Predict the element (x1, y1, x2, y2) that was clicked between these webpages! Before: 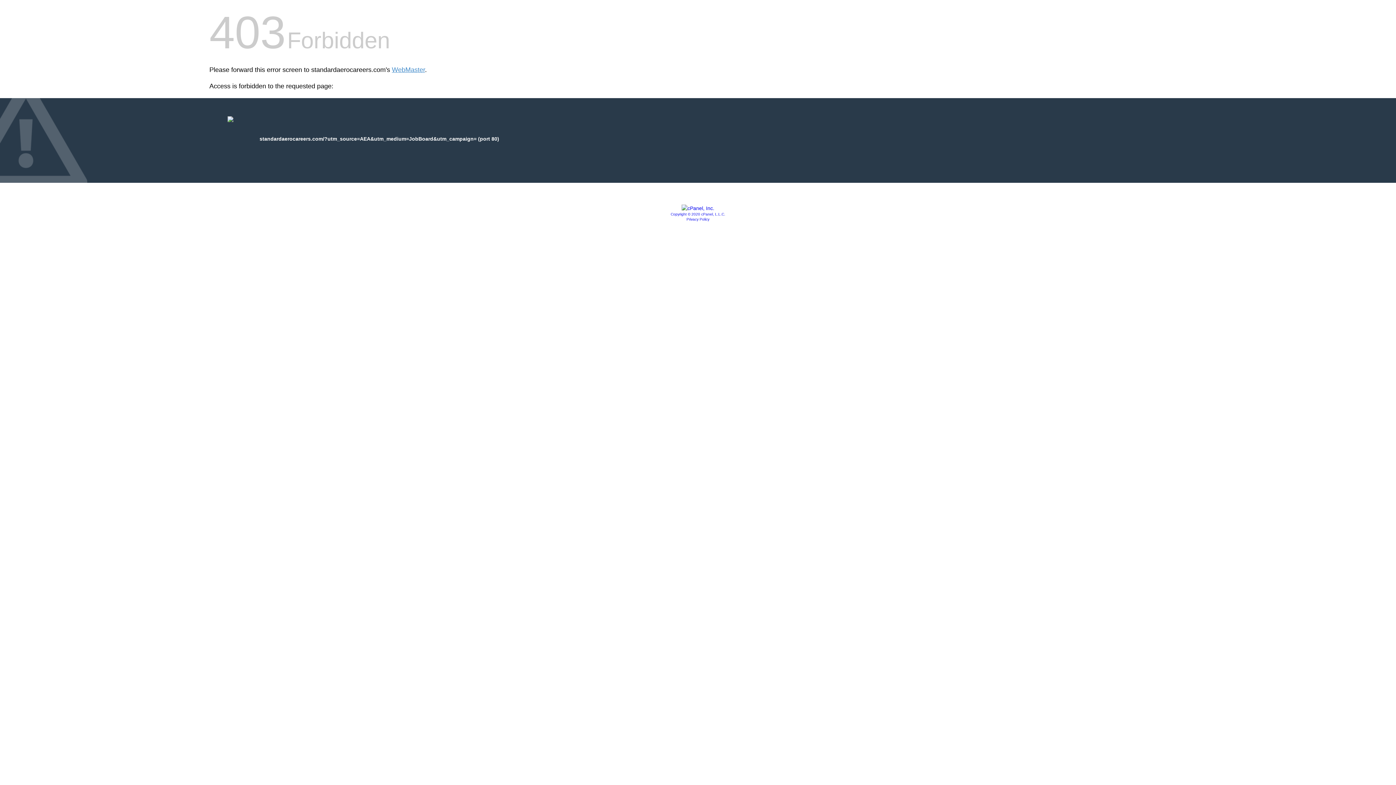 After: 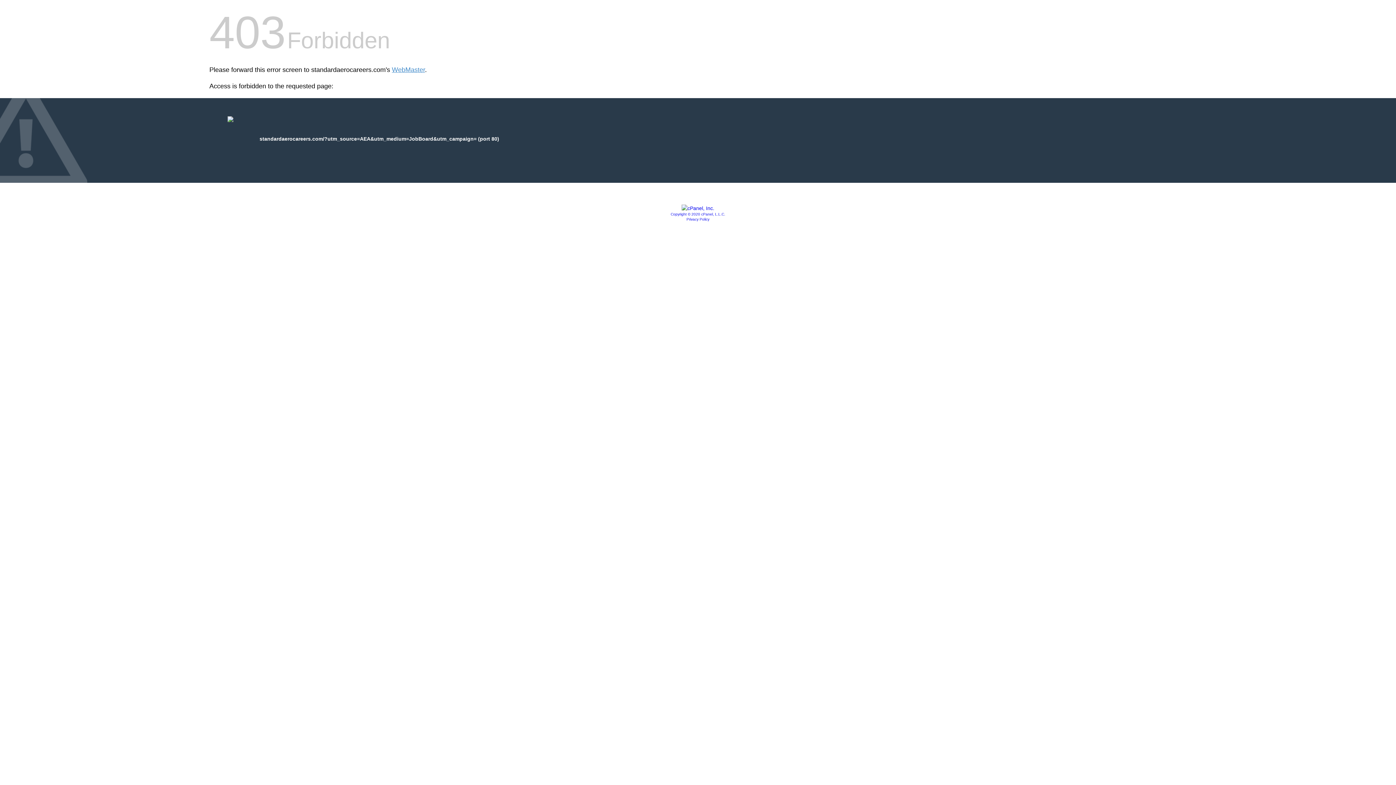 Action: bbox: (681, 205, 714, 211)